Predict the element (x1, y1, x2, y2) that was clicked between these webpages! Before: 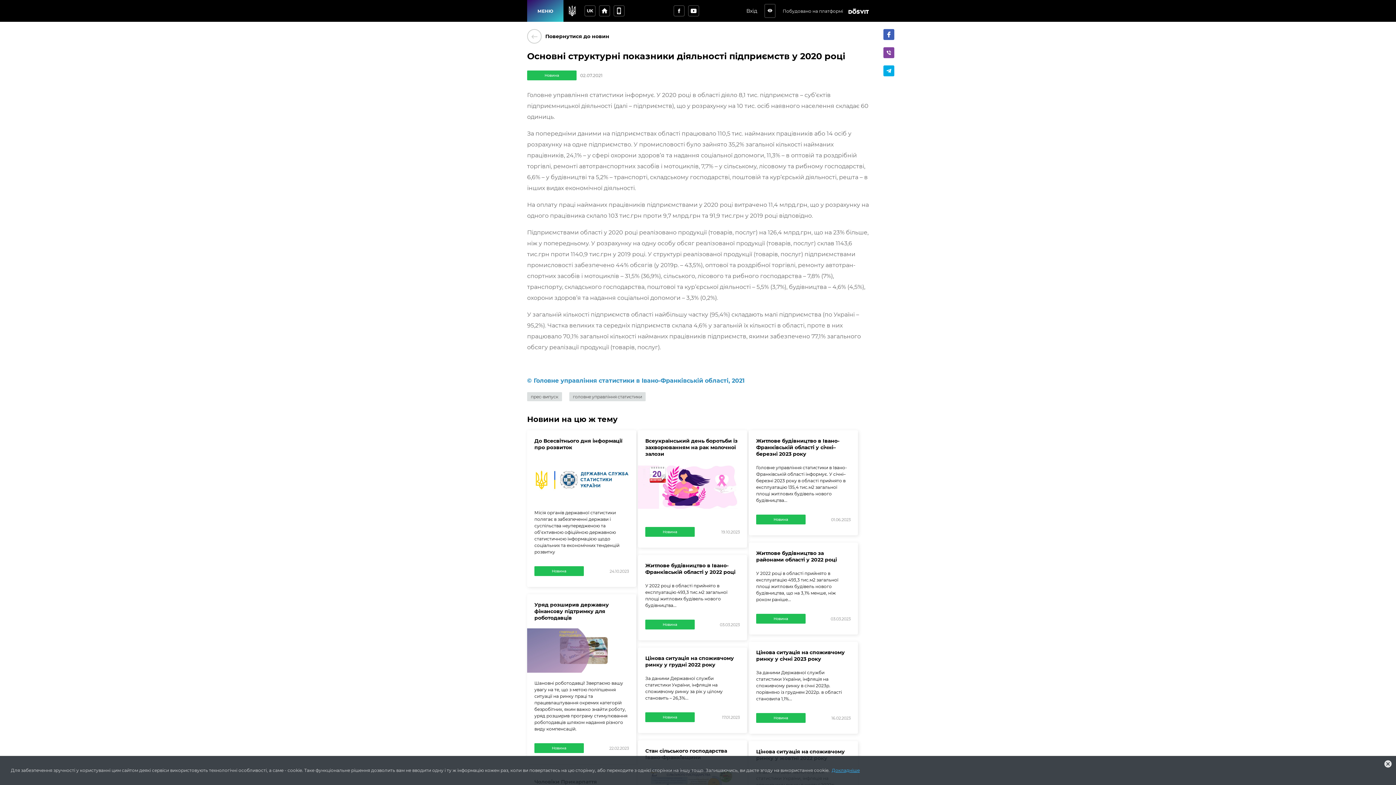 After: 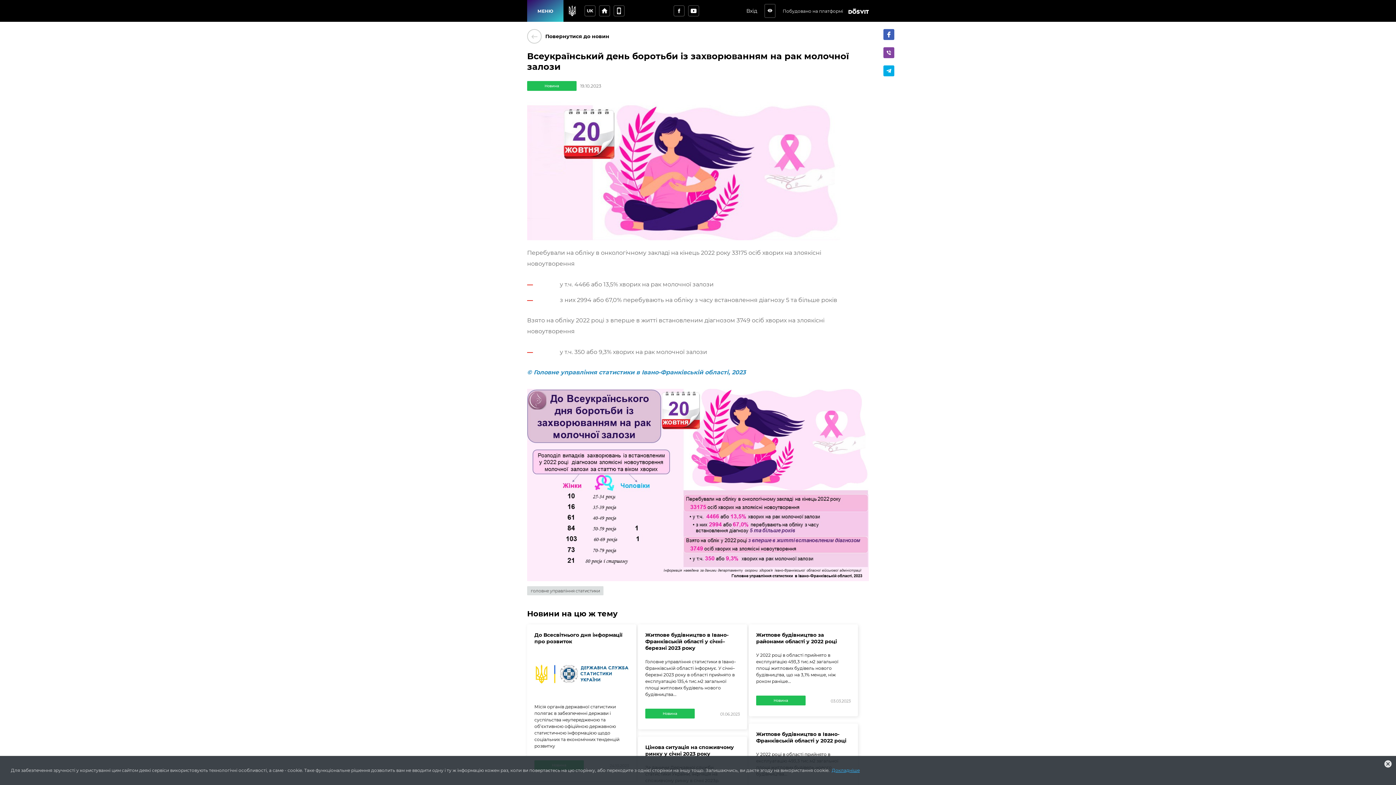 Action: bbox: (638, 430, 747, 547) label: Всеукраїнський день боротьби із захворюванням на рак молочної залози
Новина
19.10.2023